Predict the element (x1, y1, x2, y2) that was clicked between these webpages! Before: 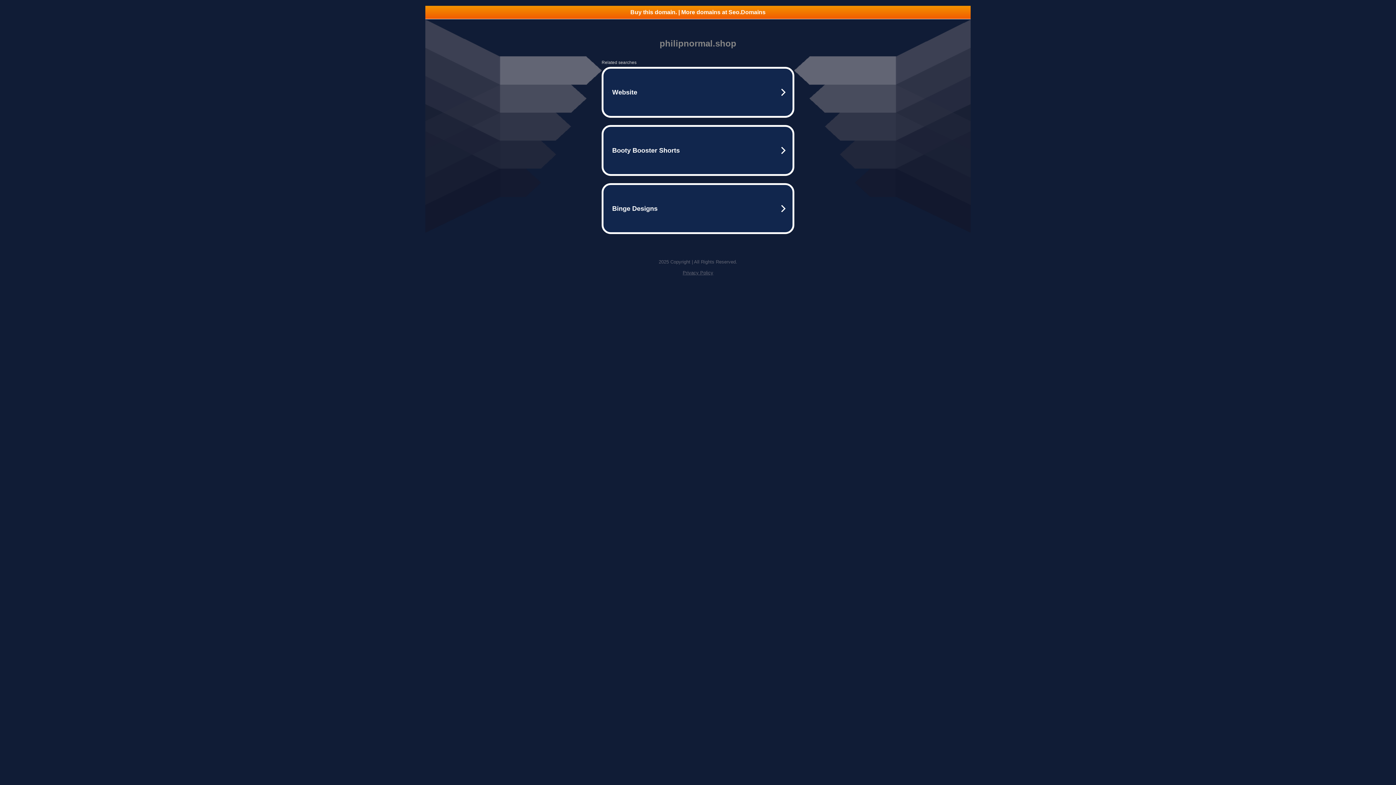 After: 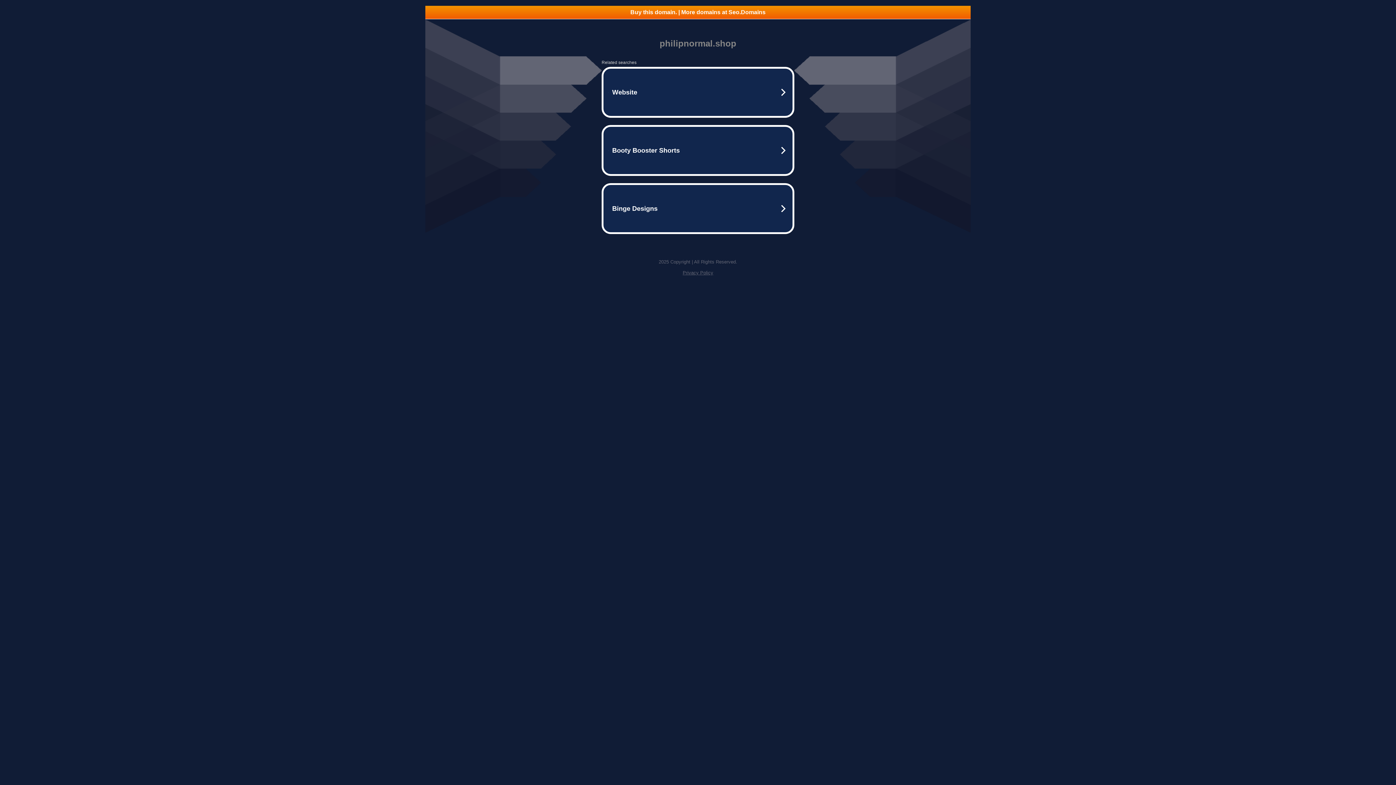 Action: bbox: (425, 5, 970, 18) label: Buy this domain. | More domains at Seo.Domains